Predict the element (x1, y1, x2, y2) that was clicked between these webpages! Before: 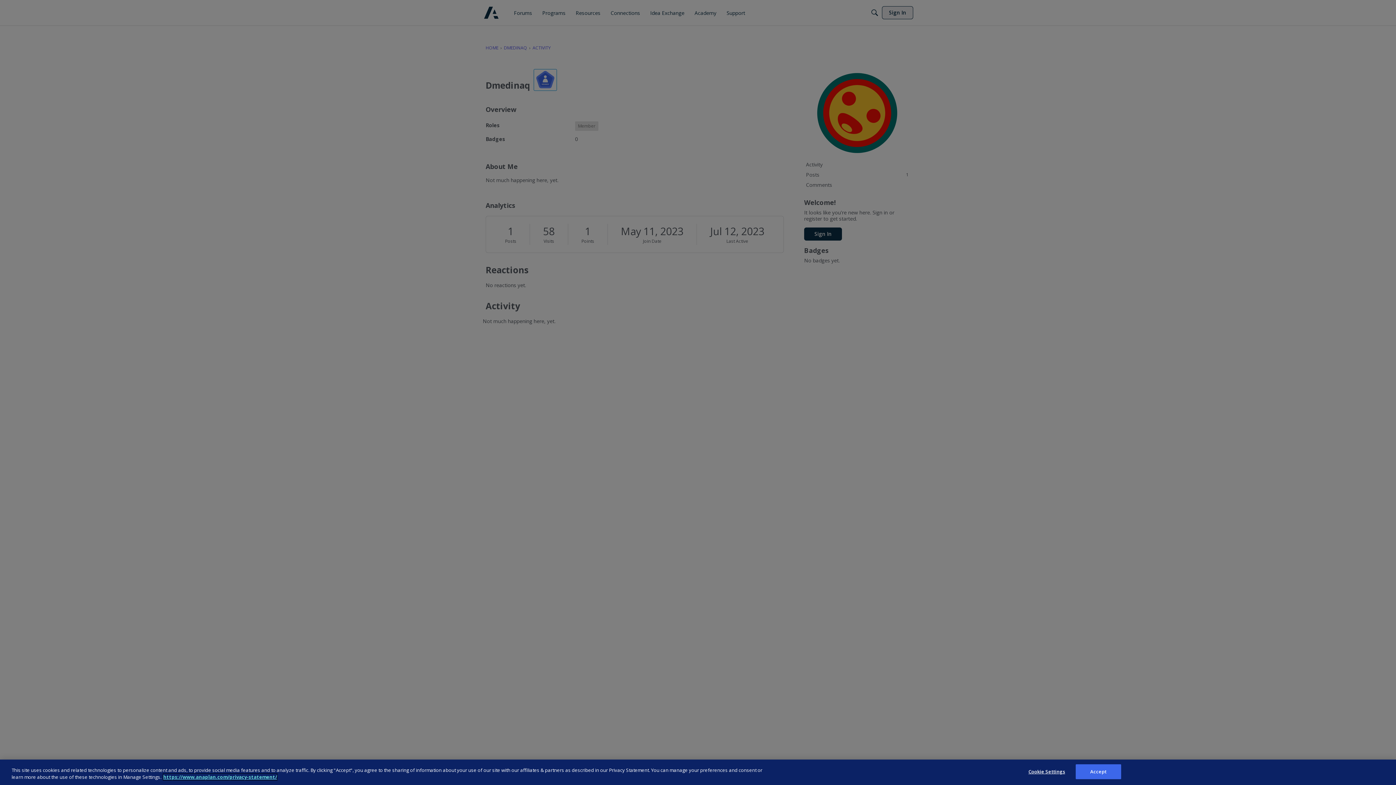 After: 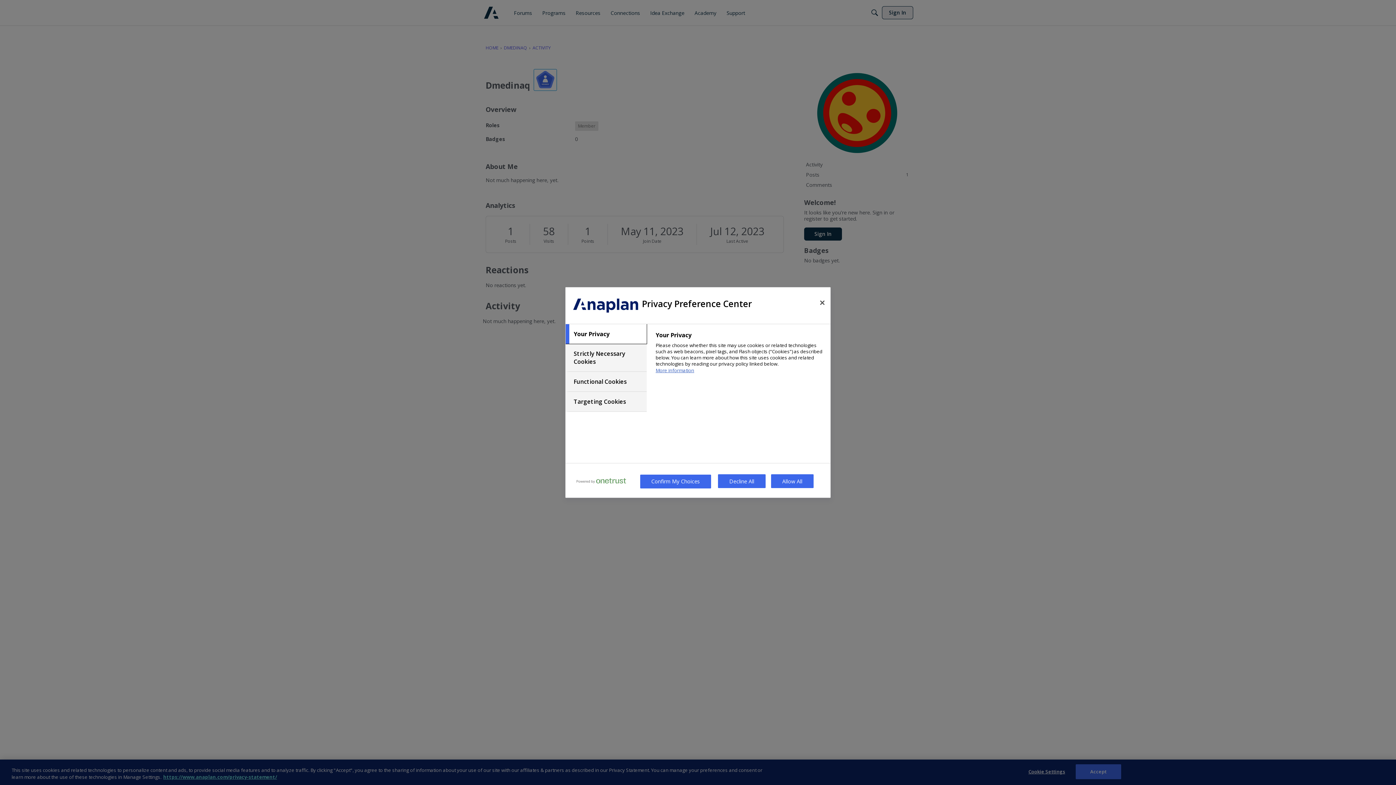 Action: bbox: (1024, 765, 1069, 779) label: Cookie Settings